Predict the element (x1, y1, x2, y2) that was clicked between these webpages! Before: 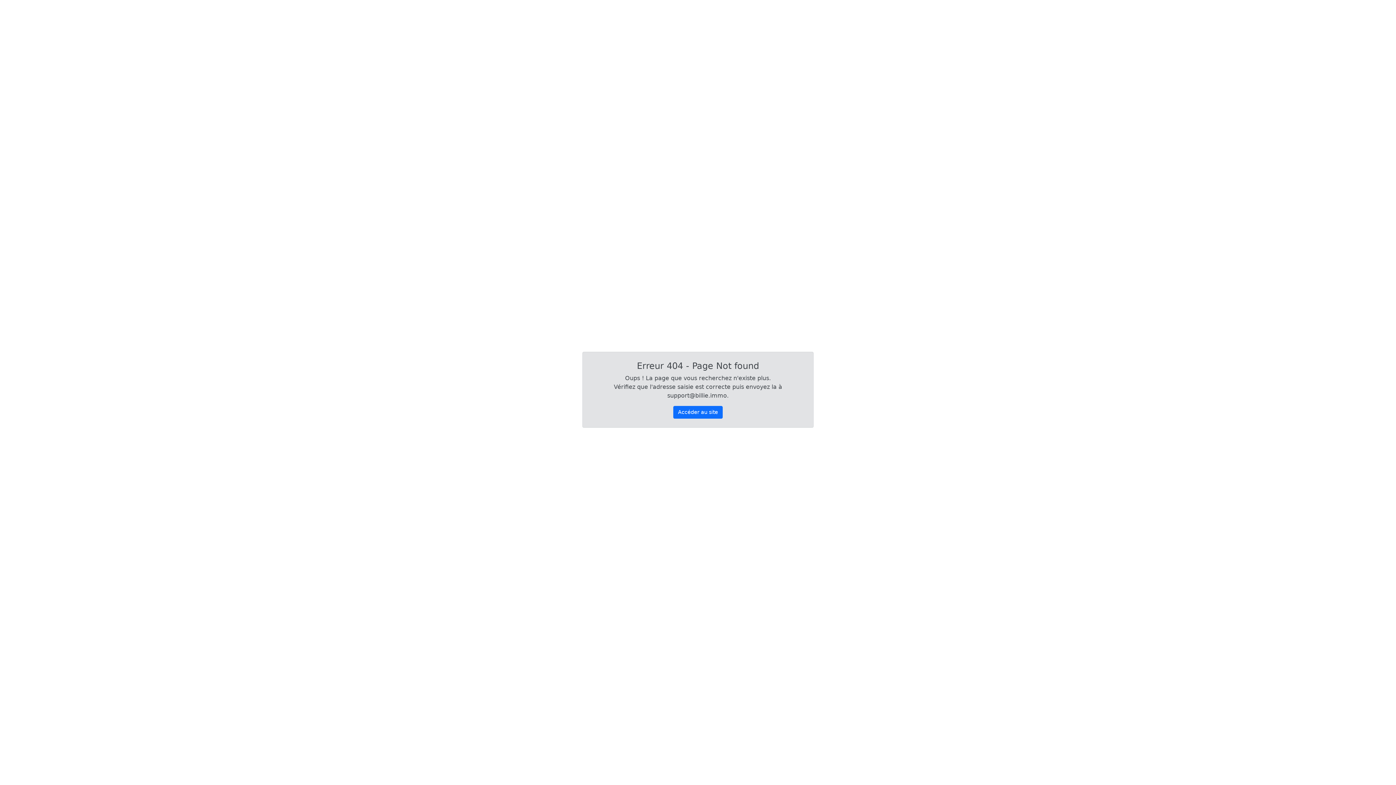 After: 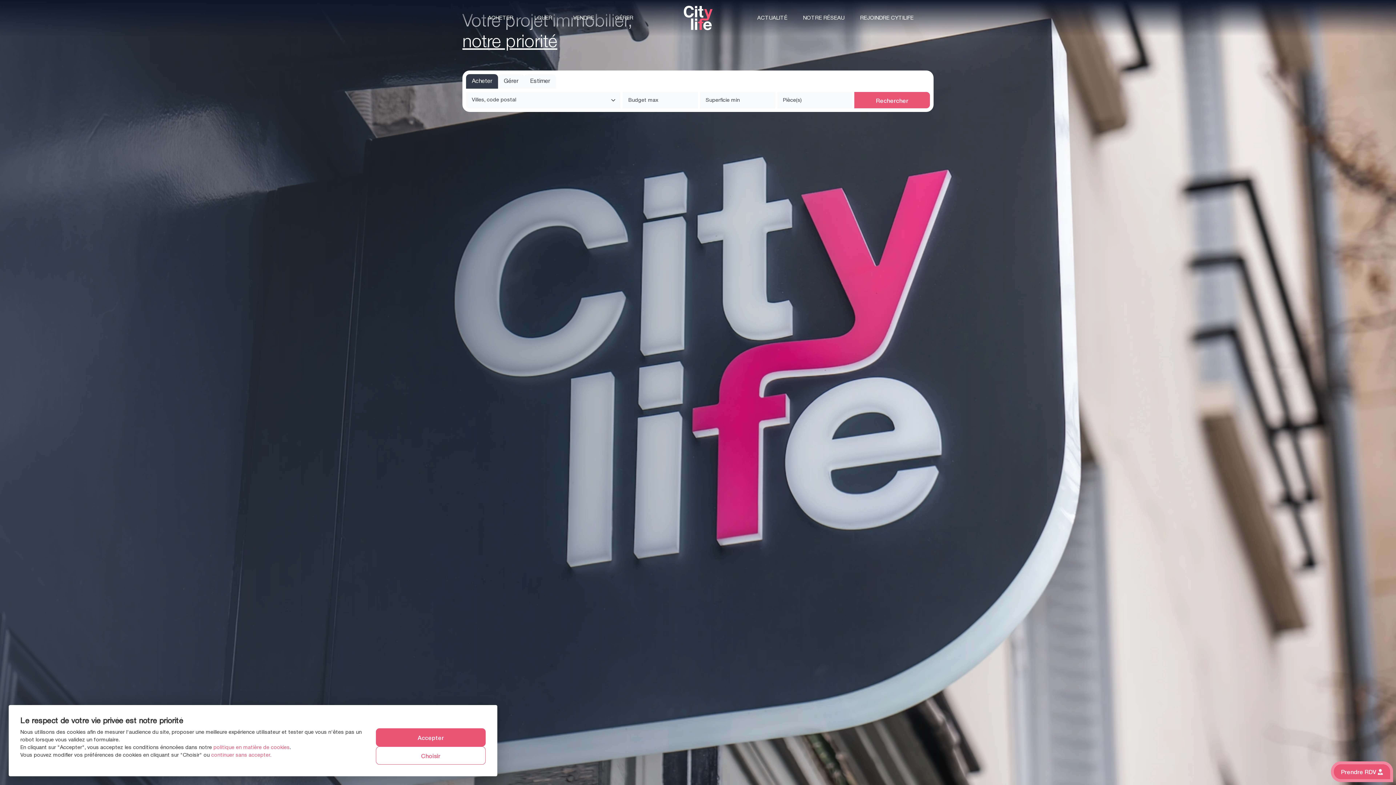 Action: label: Accéder au site bbox: (673, 406, 722, 418)